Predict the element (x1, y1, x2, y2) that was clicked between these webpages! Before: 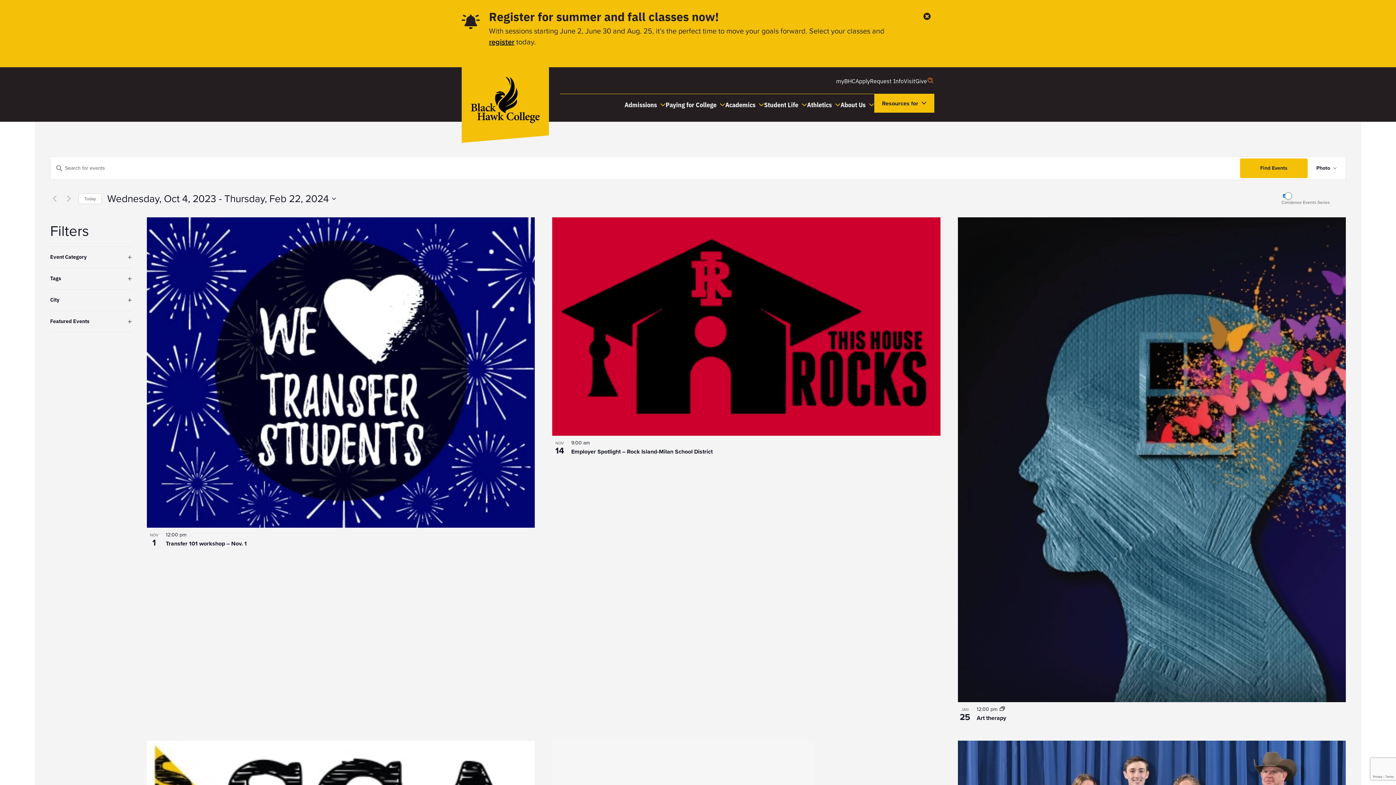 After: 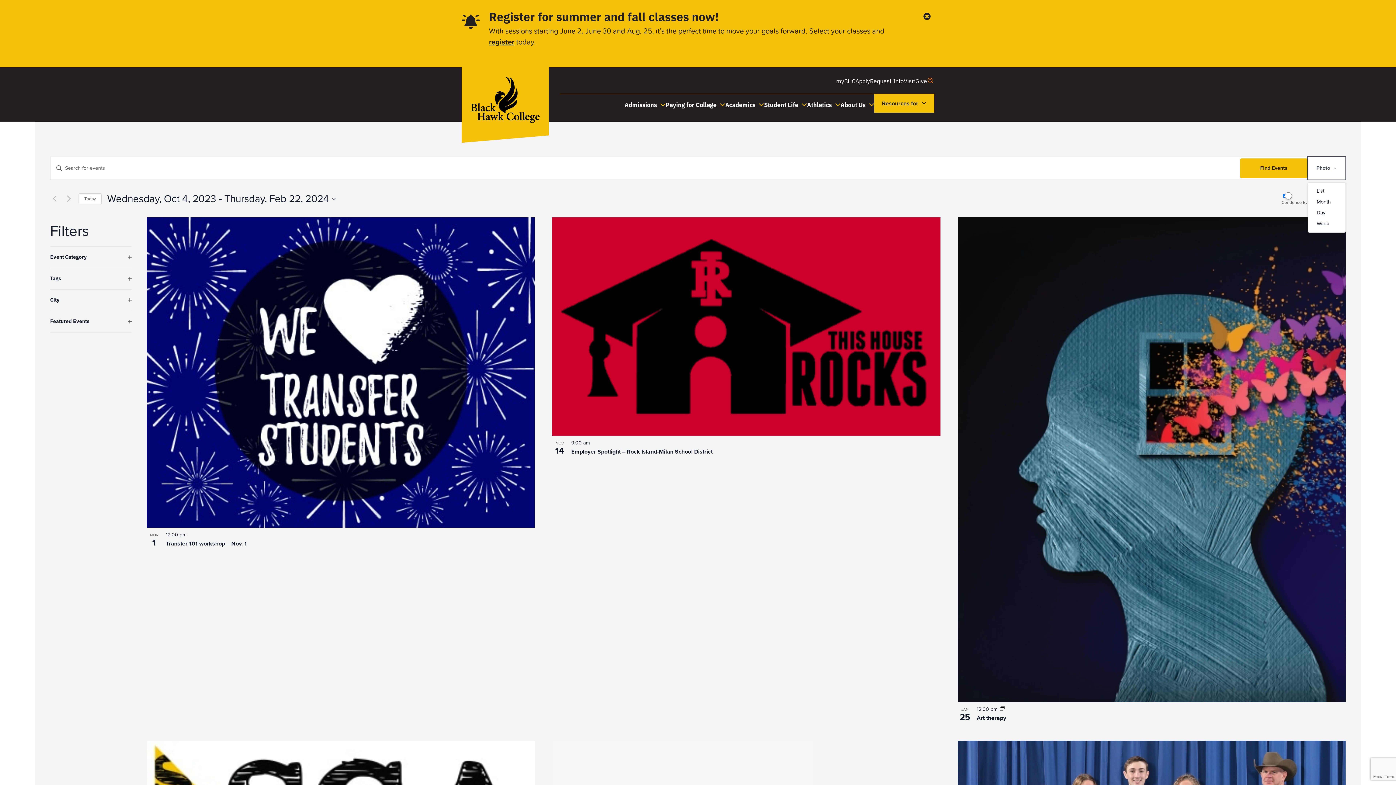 Action: bbox: (1308, 157, 1345, 179) label: Select Calendar View